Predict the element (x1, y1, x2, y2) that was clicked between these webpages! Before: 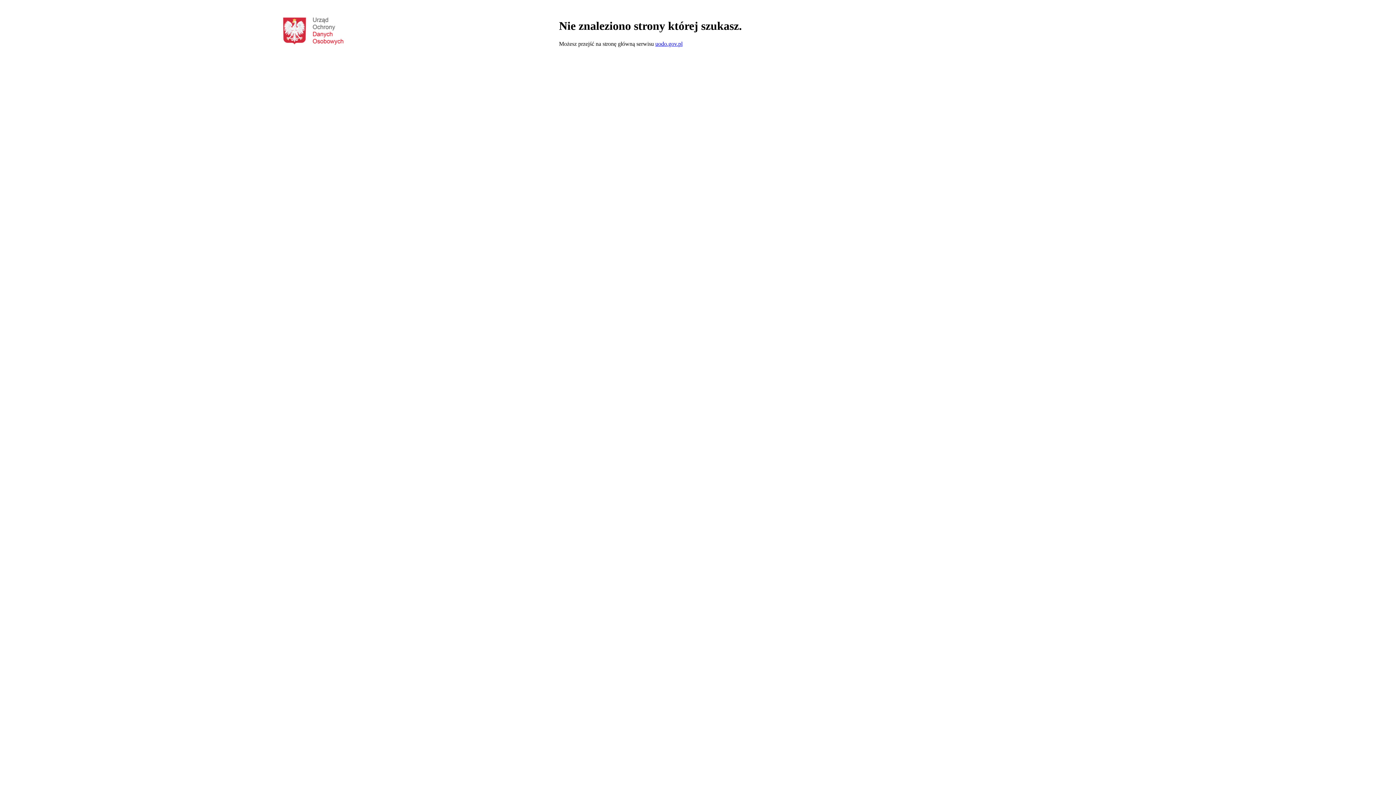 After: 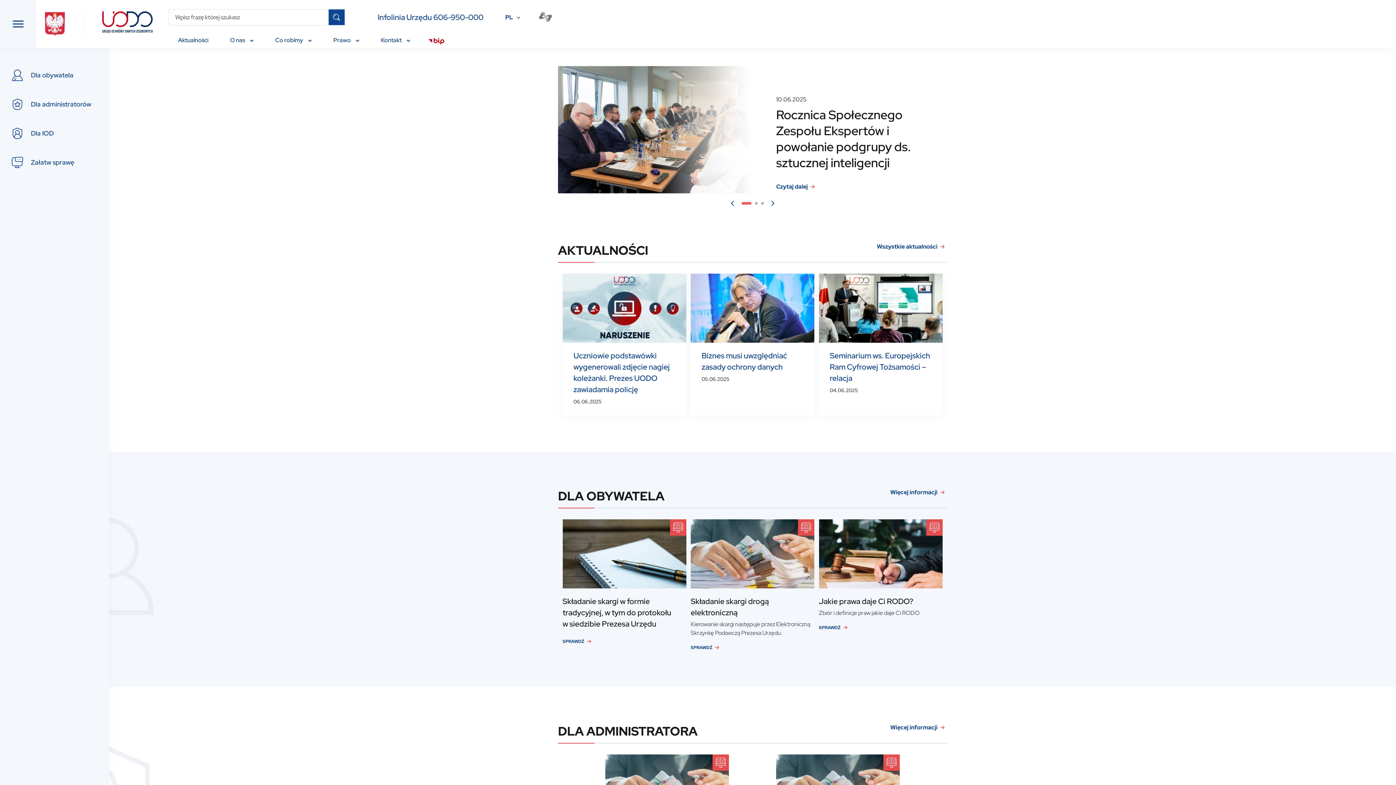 Action: bbox: (655, 40, 682, 46) label: uodo.gov.pl